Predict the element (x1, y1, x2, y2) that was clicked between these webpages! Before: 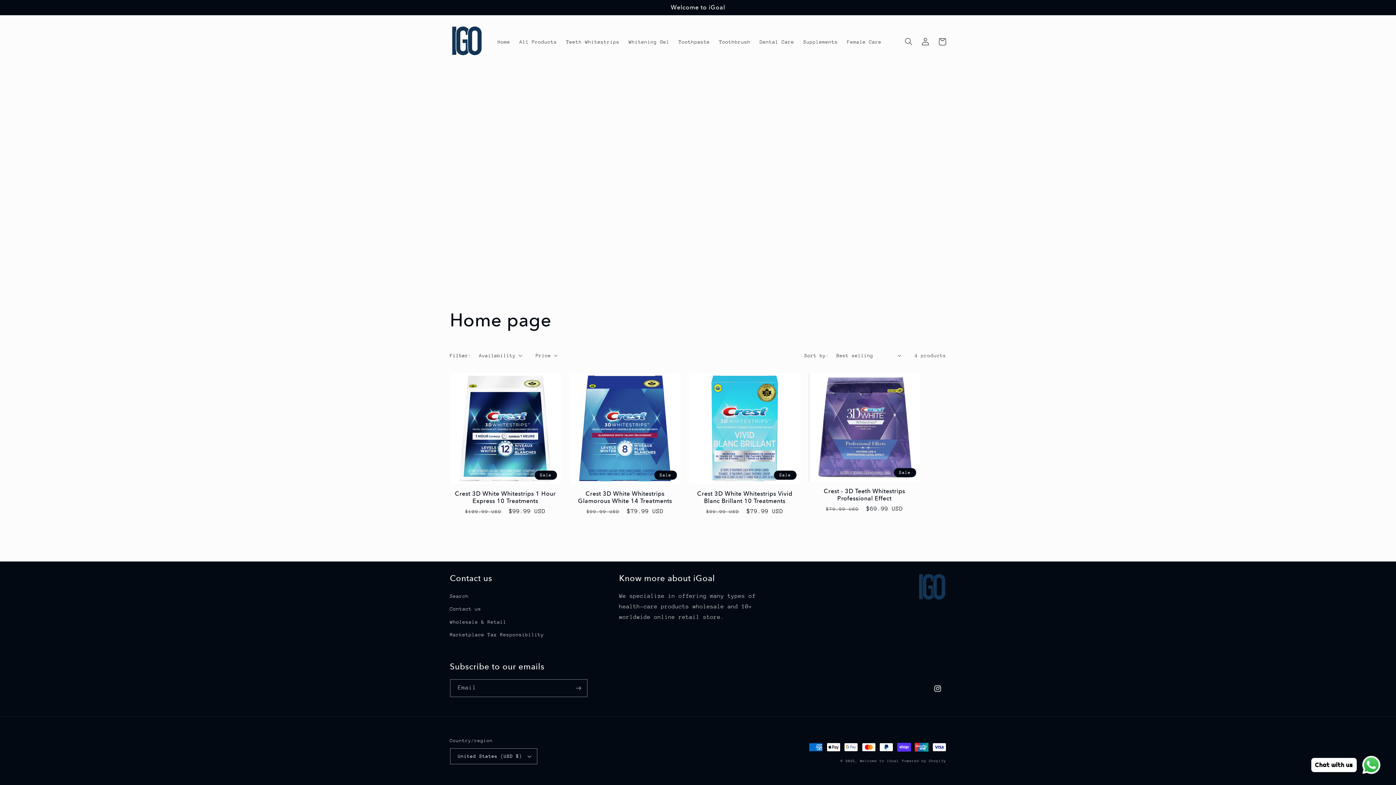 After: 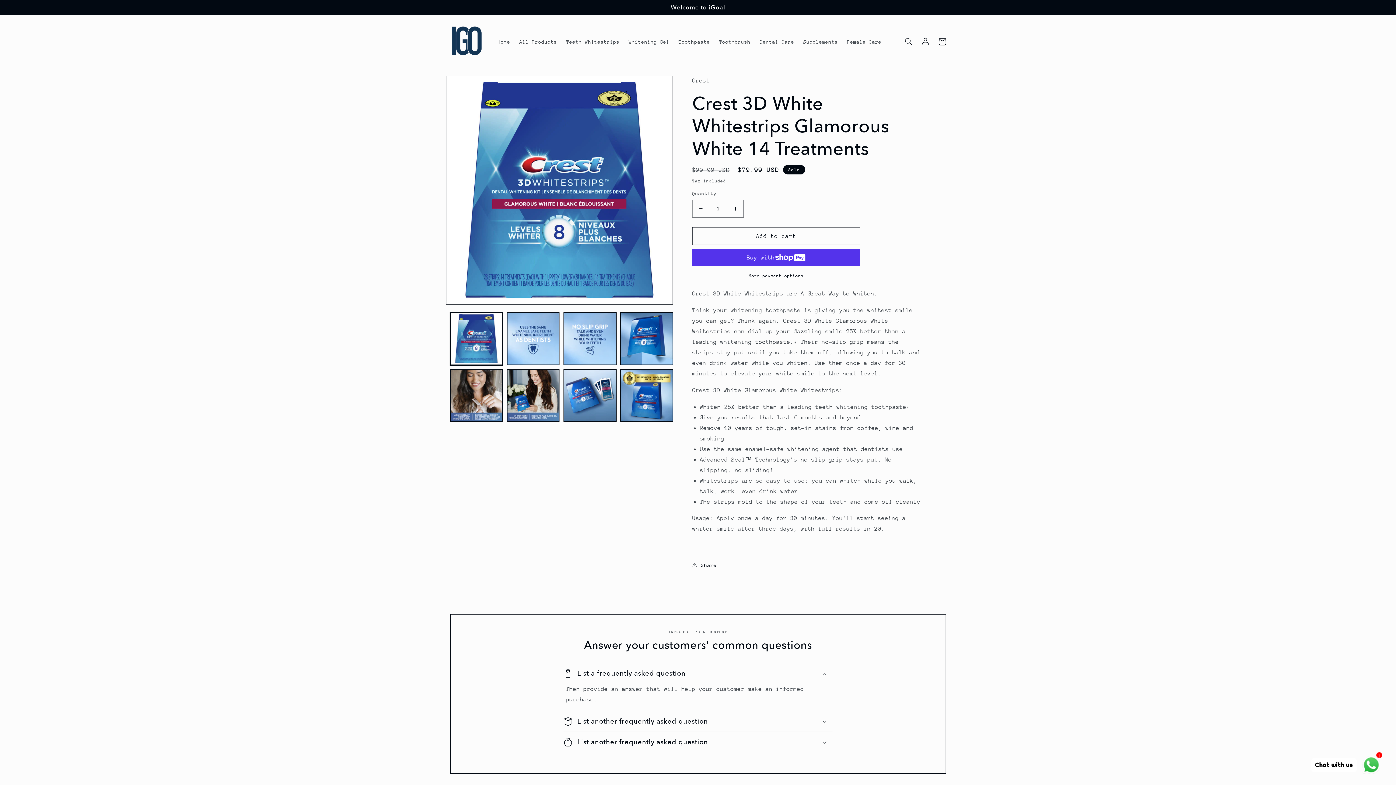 Action: bbox: (569, 490, 680, 505) label: Crest 3D White Whitestrips Glamorous White 14 Treatments